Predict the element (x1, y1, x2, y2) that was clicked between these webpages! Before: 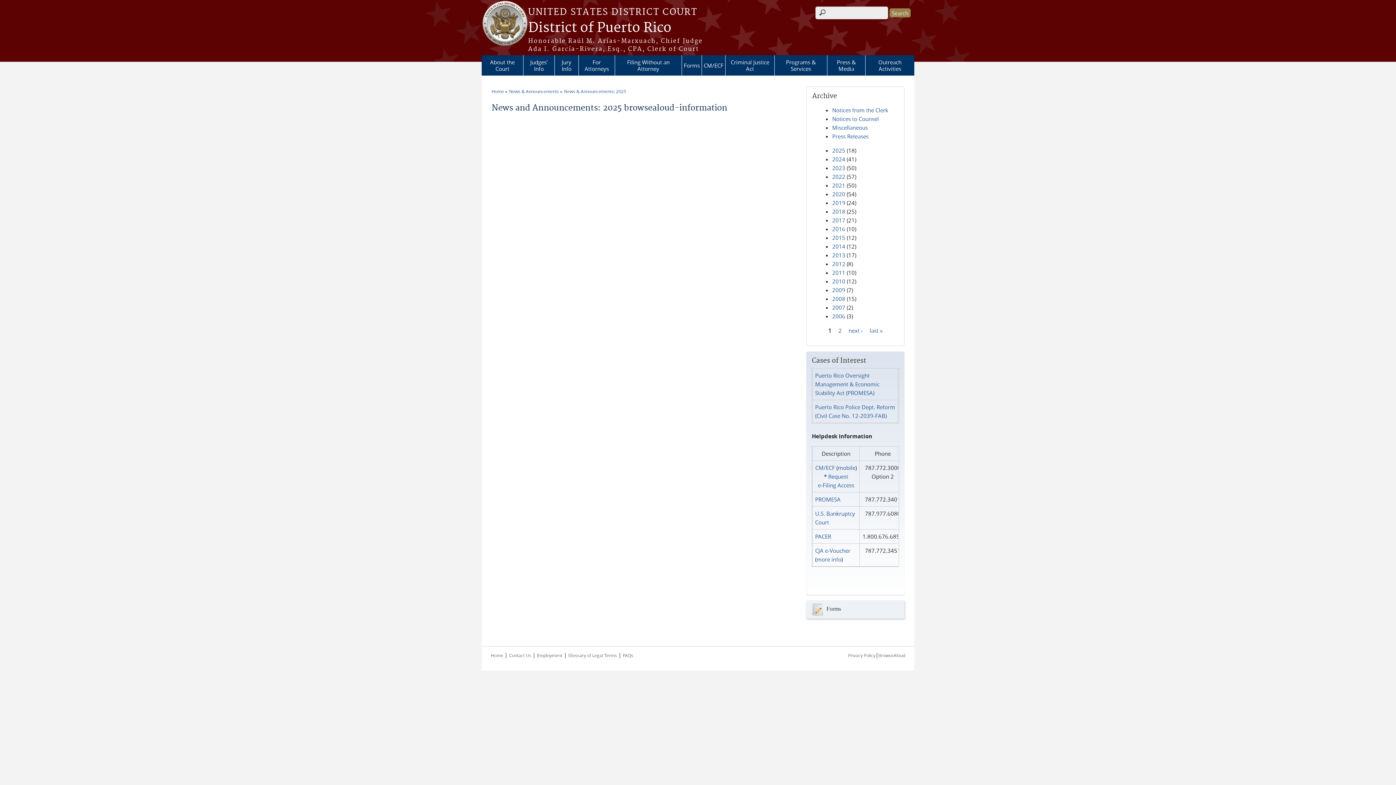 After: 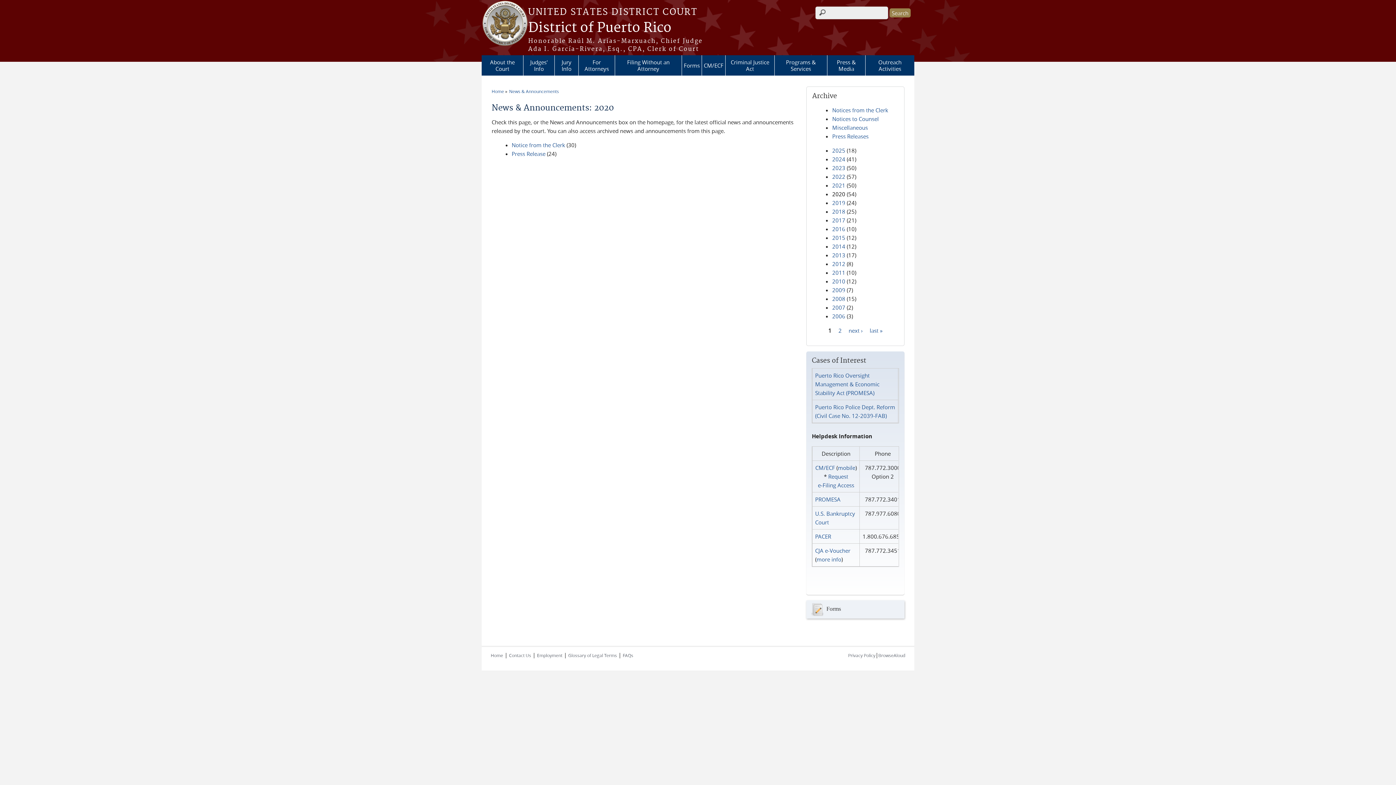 Action: bbox: (832, 190, 845, 197) label: 2020